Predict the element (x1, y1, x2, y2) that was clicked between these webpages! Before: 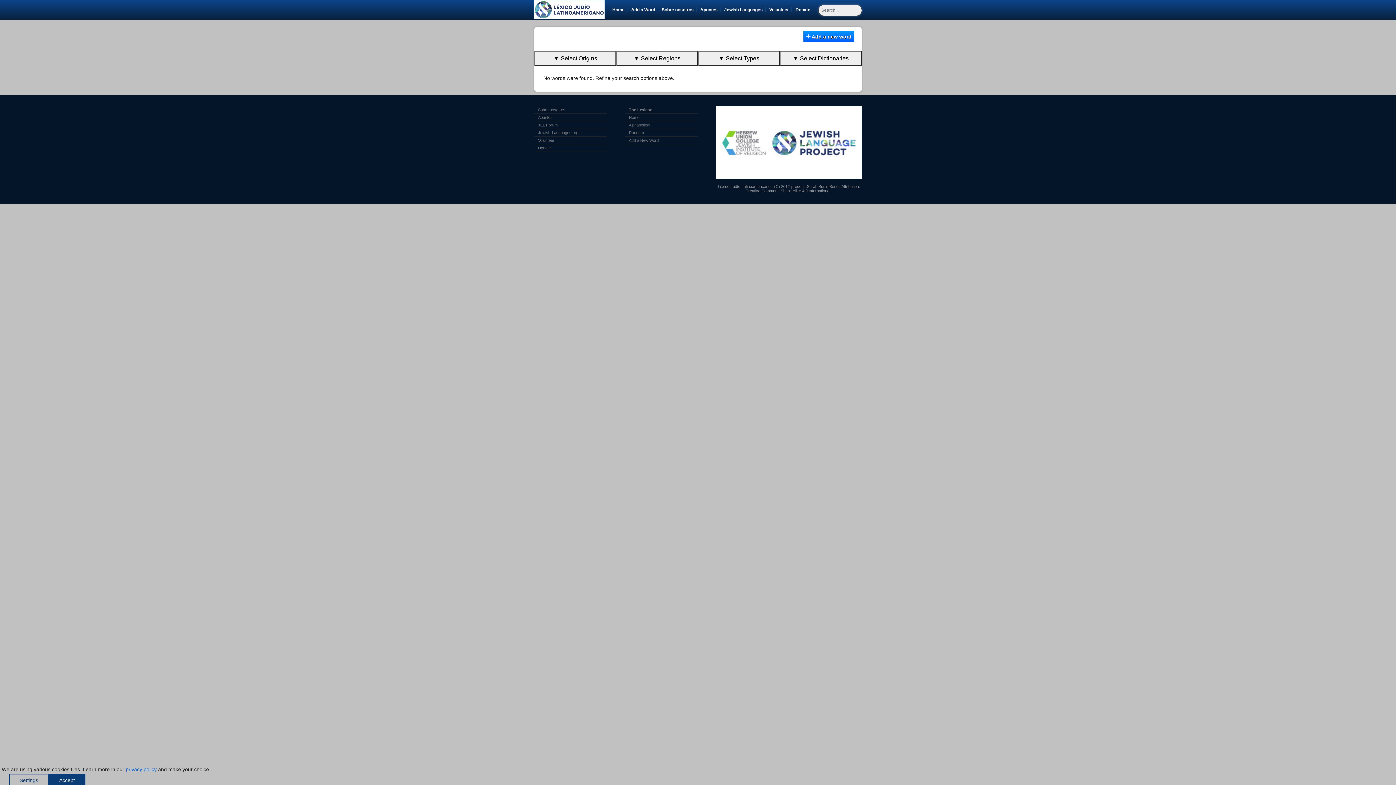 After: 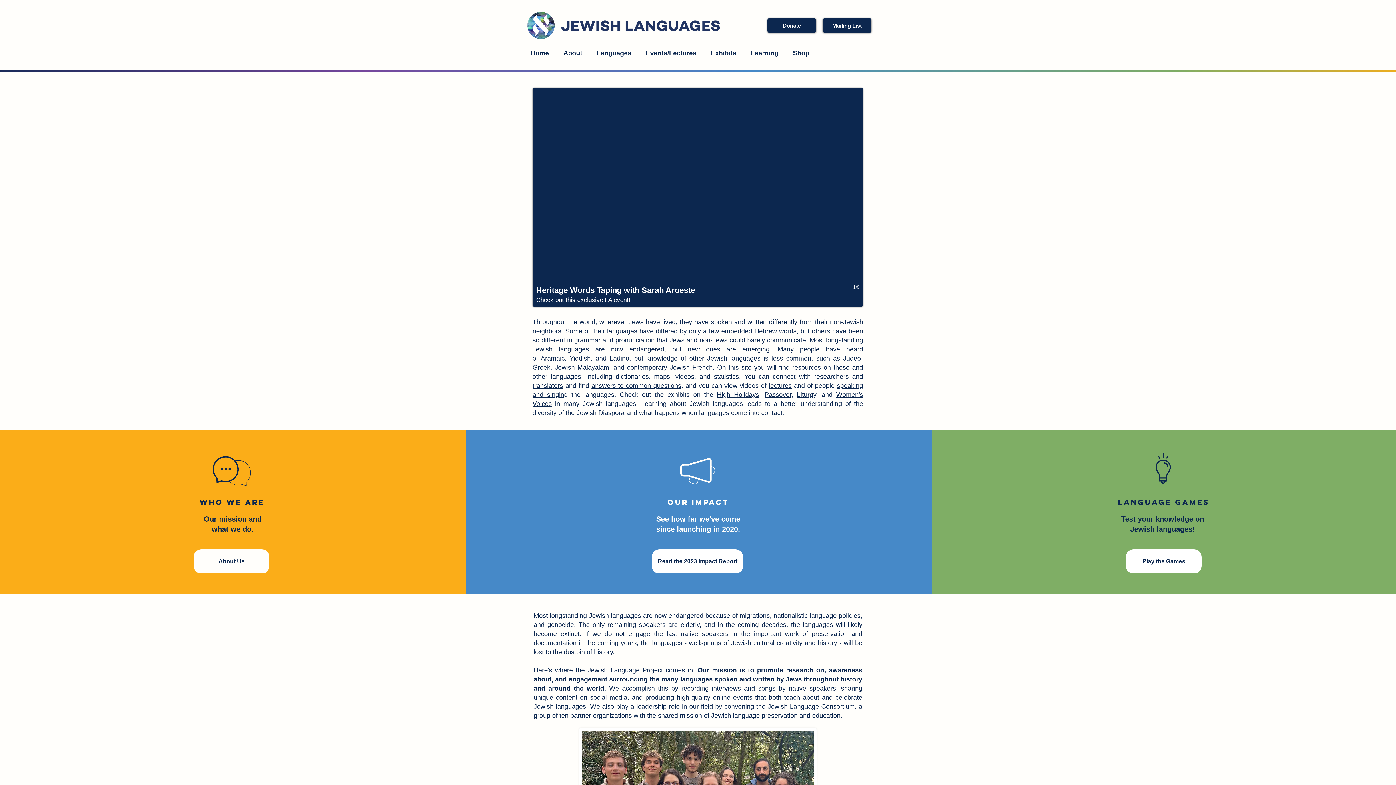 Action: label: Jewish Languages
(current) bbox: (721, 7, 765, 12)